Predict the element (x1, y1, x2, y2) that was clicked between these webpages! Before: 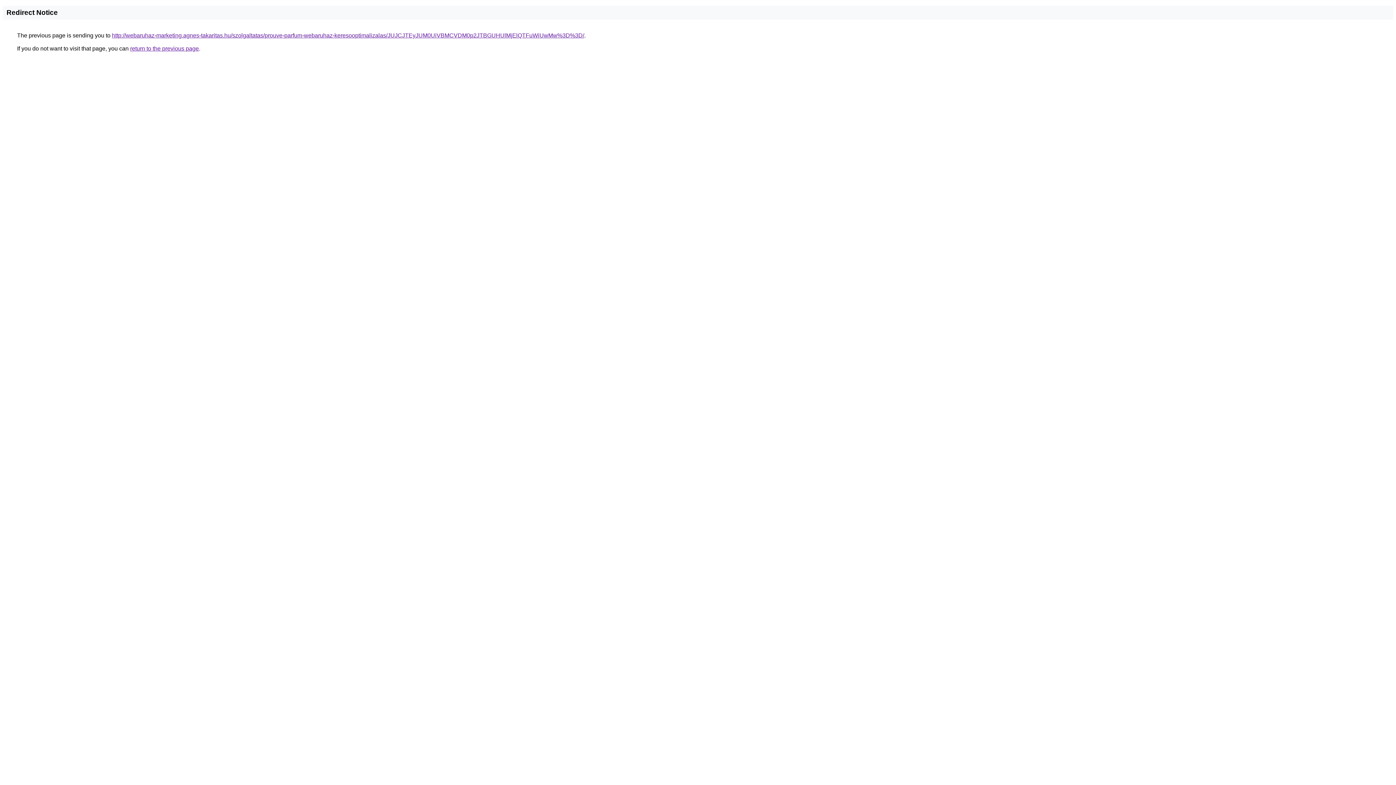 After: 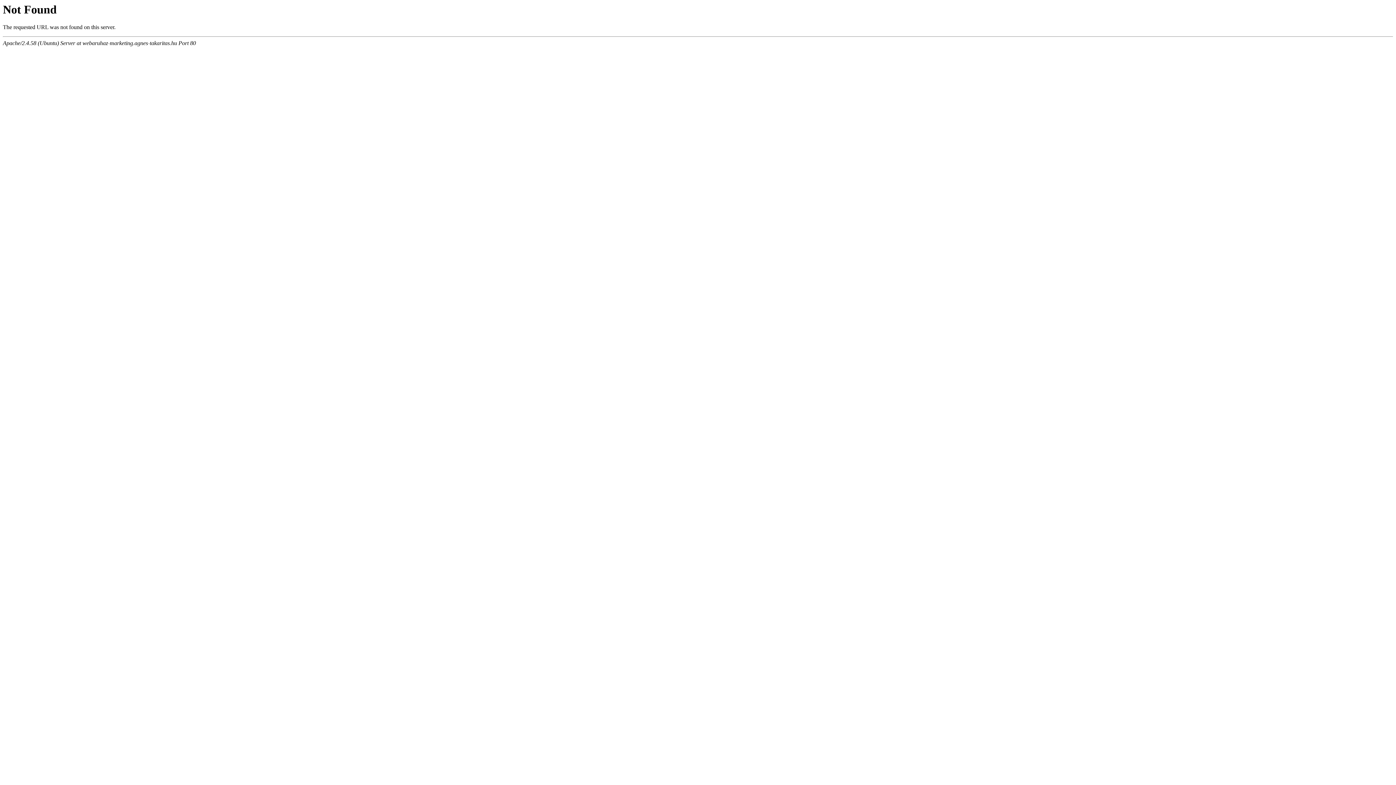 Action: label: http://webaruhaz-marketing.agnes-takaritas.hu/szolgaltatas/prouve-parfum-webaruhaz-keresooptimalizalas/JUJCJTEyJUM0UiVBMCVDM0p2JTBGUHUlMjElQTFuWiUwMw%3D%3D/ bbox: (112, 32, 584, 38)